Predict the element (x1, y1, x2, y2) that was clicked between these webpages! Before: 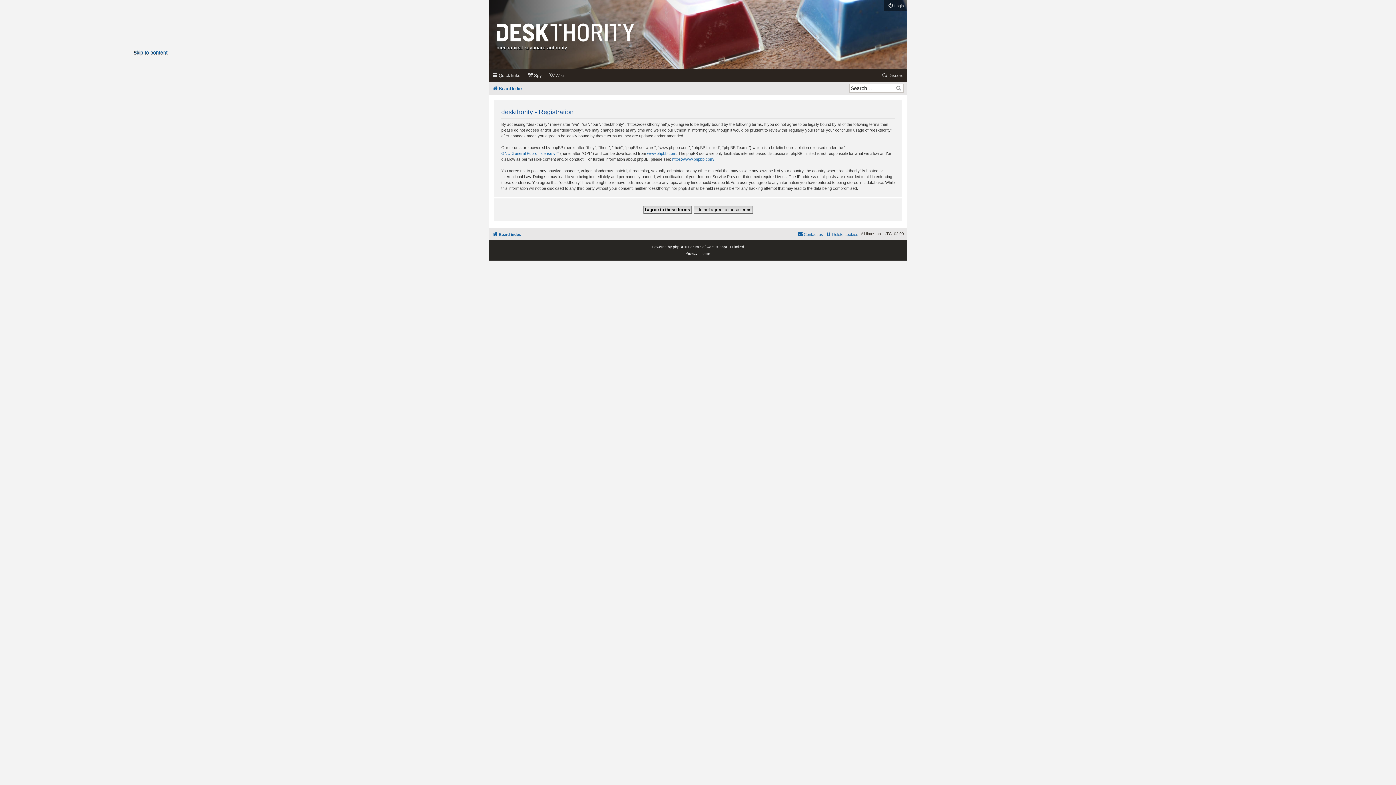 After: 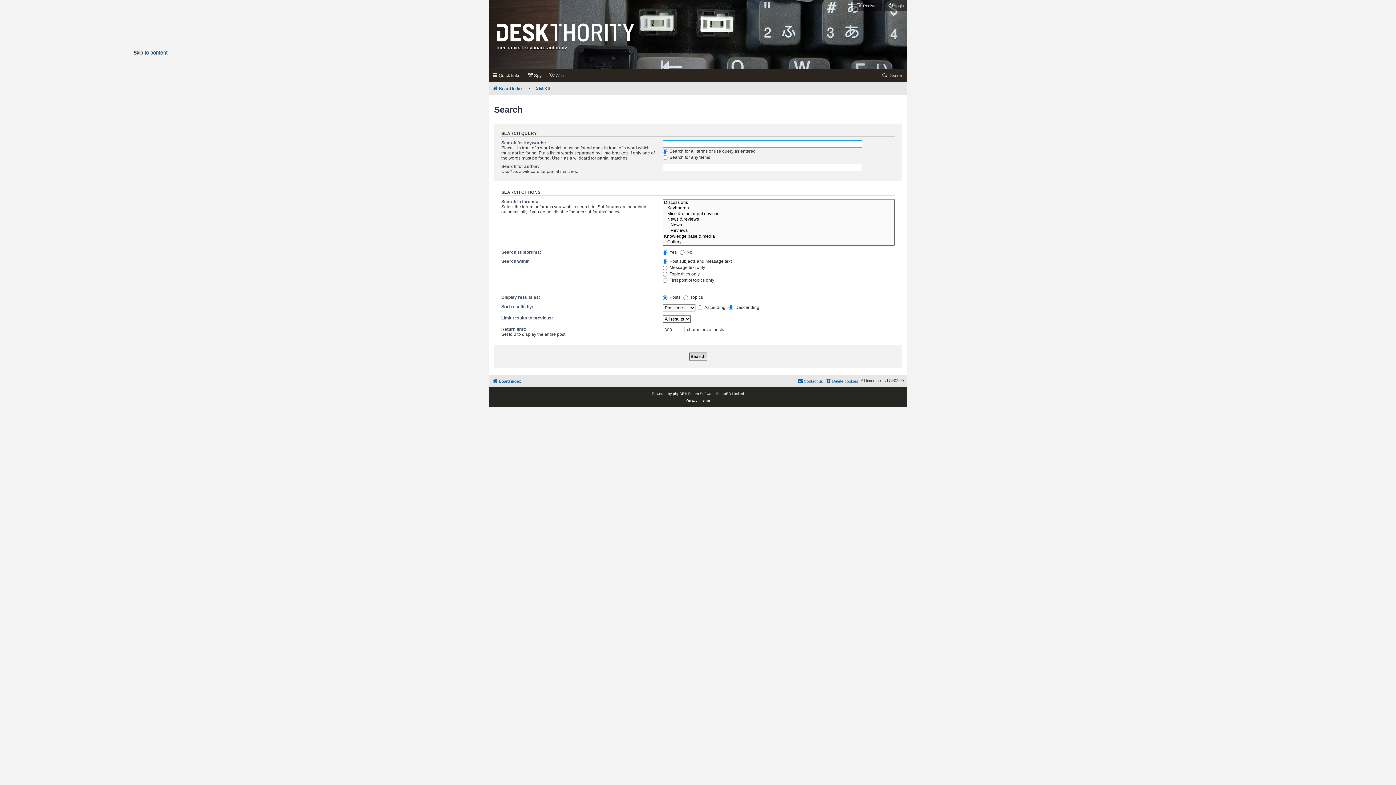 Action: bbox: (893, 84, 904, 92) label: Search